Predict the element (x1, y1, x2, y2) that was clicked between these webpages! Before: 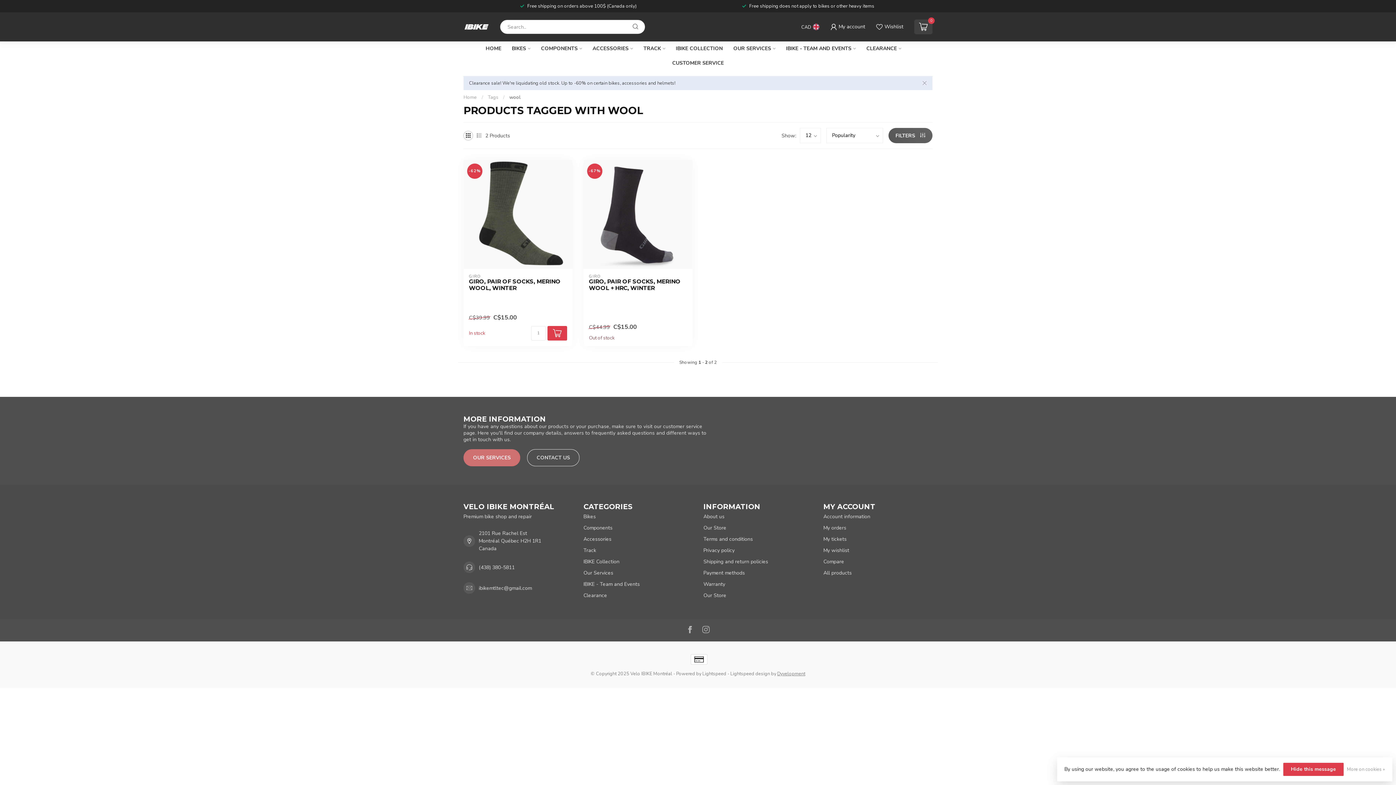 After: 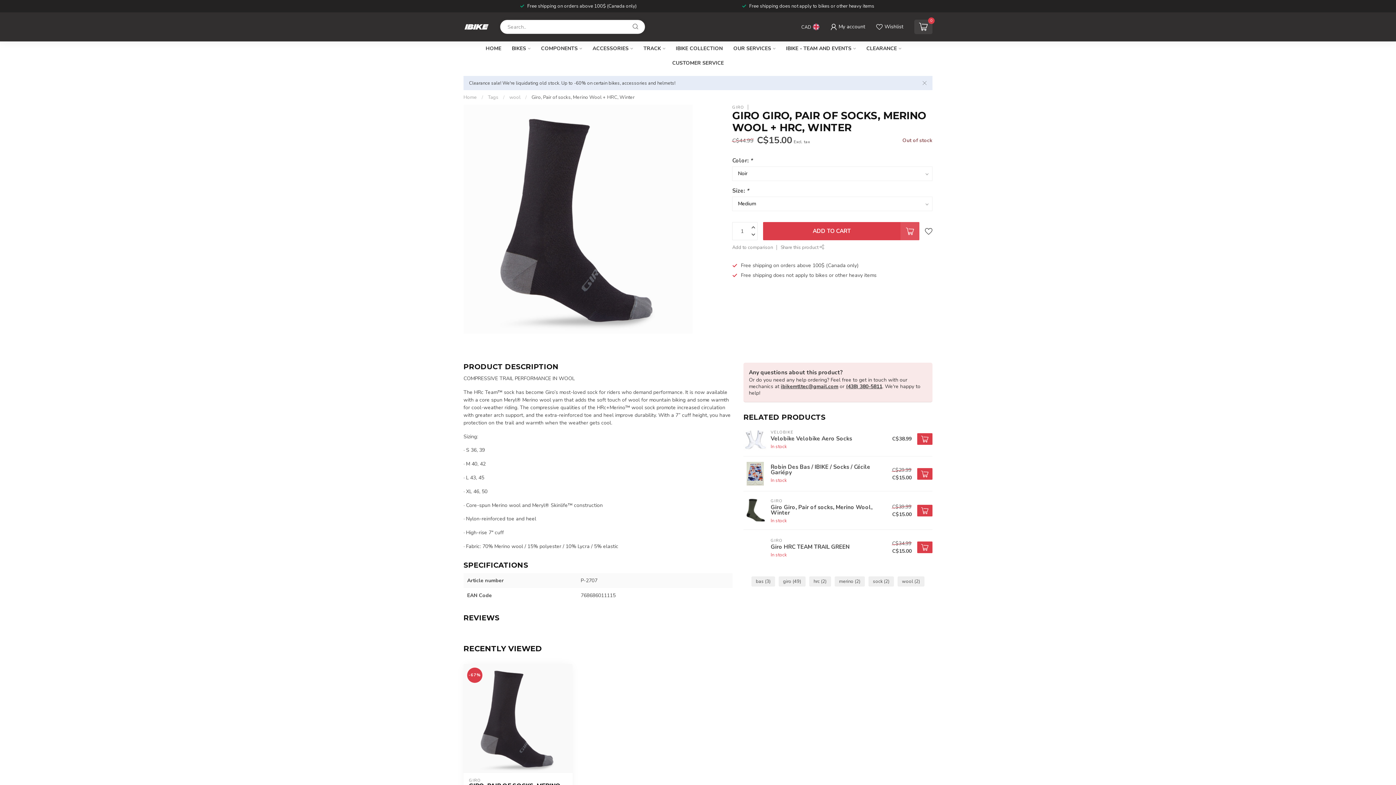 Action: bbox: (583, 160, 692, 269)